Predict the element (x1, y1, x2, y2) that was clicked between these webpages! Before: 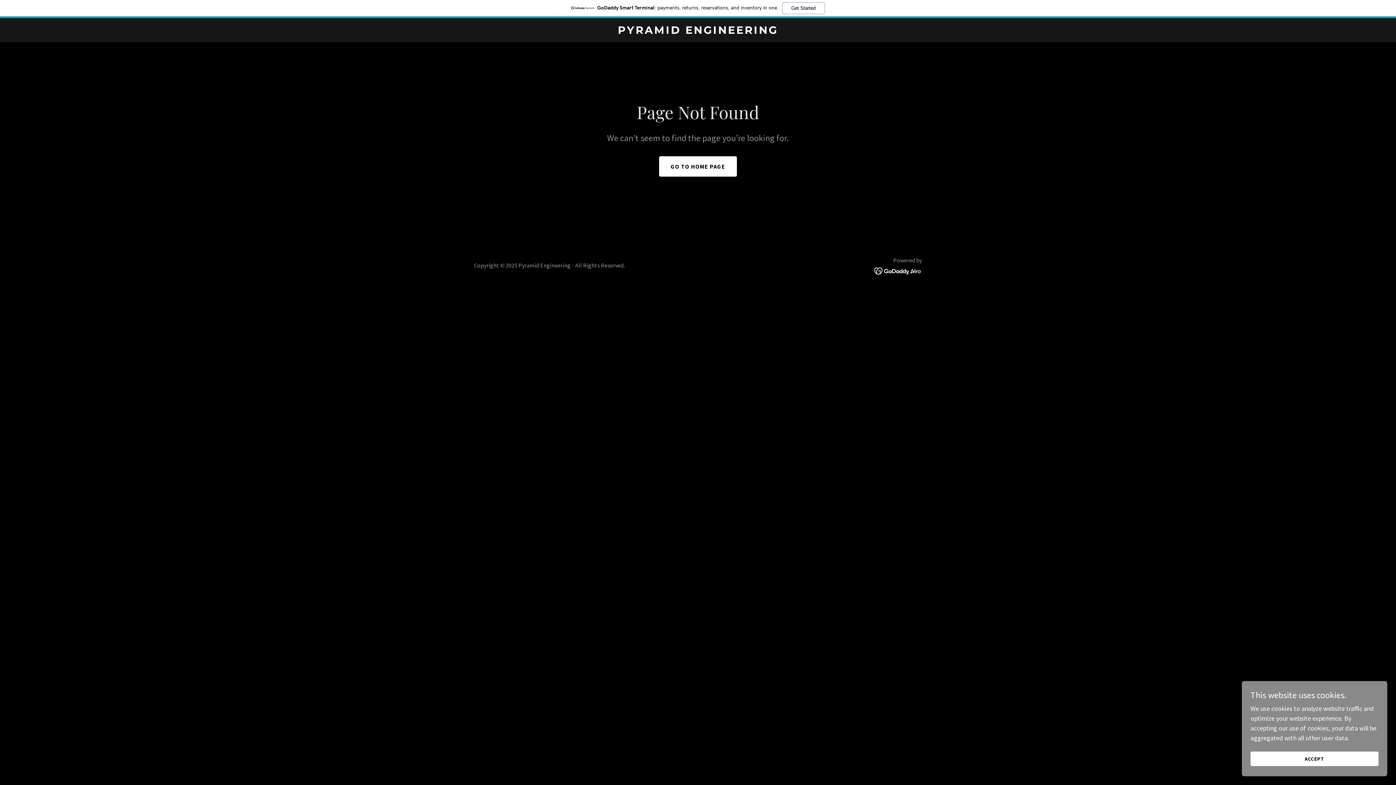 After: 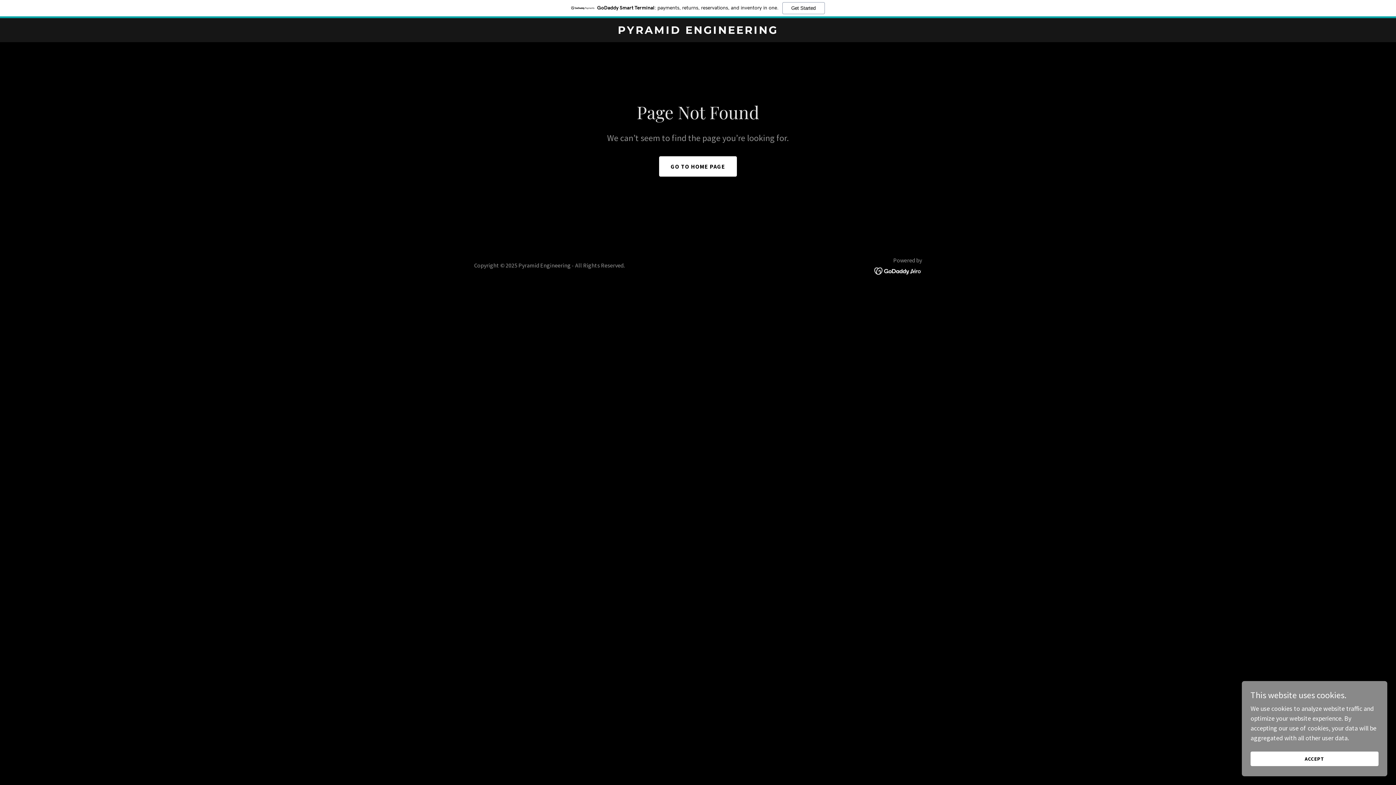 Action: bbox: (874, 266, 922, 274)